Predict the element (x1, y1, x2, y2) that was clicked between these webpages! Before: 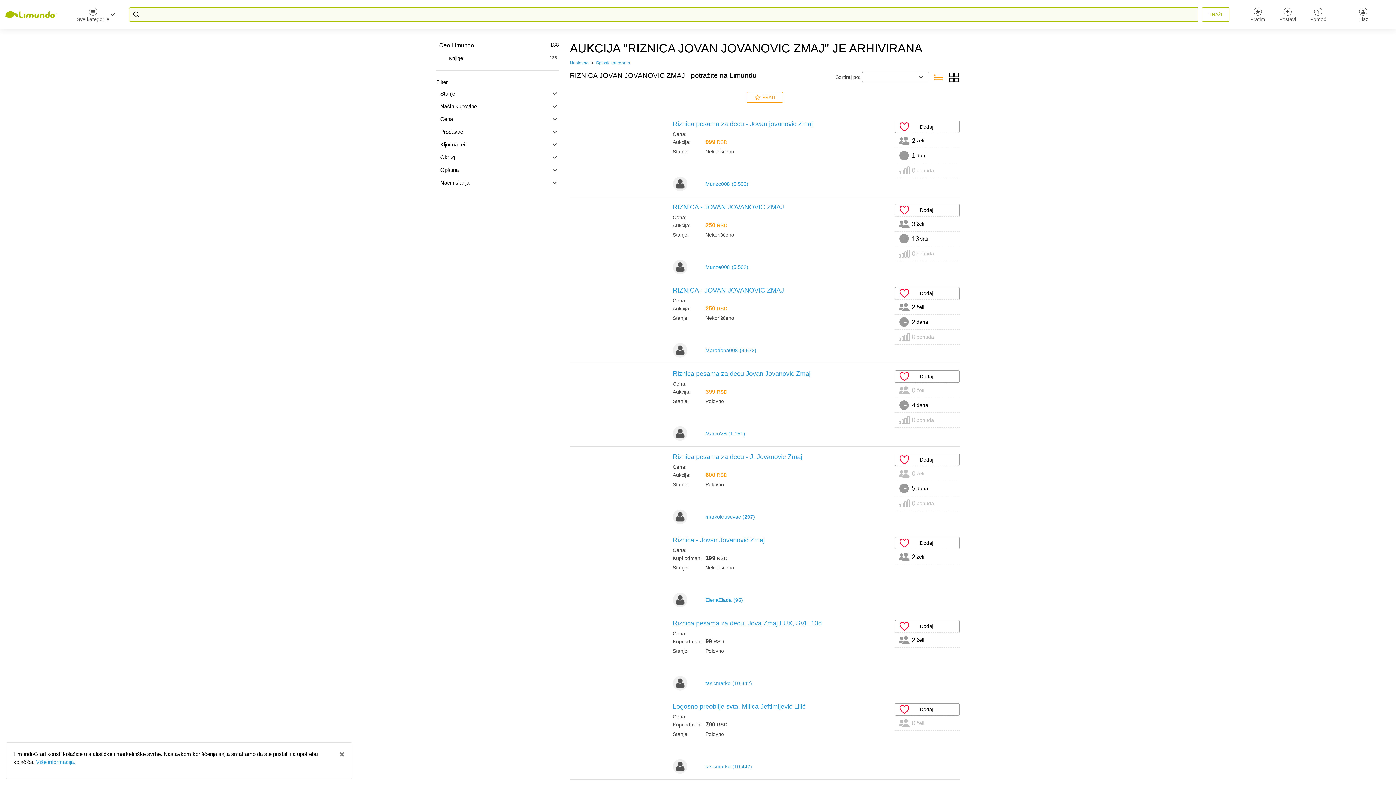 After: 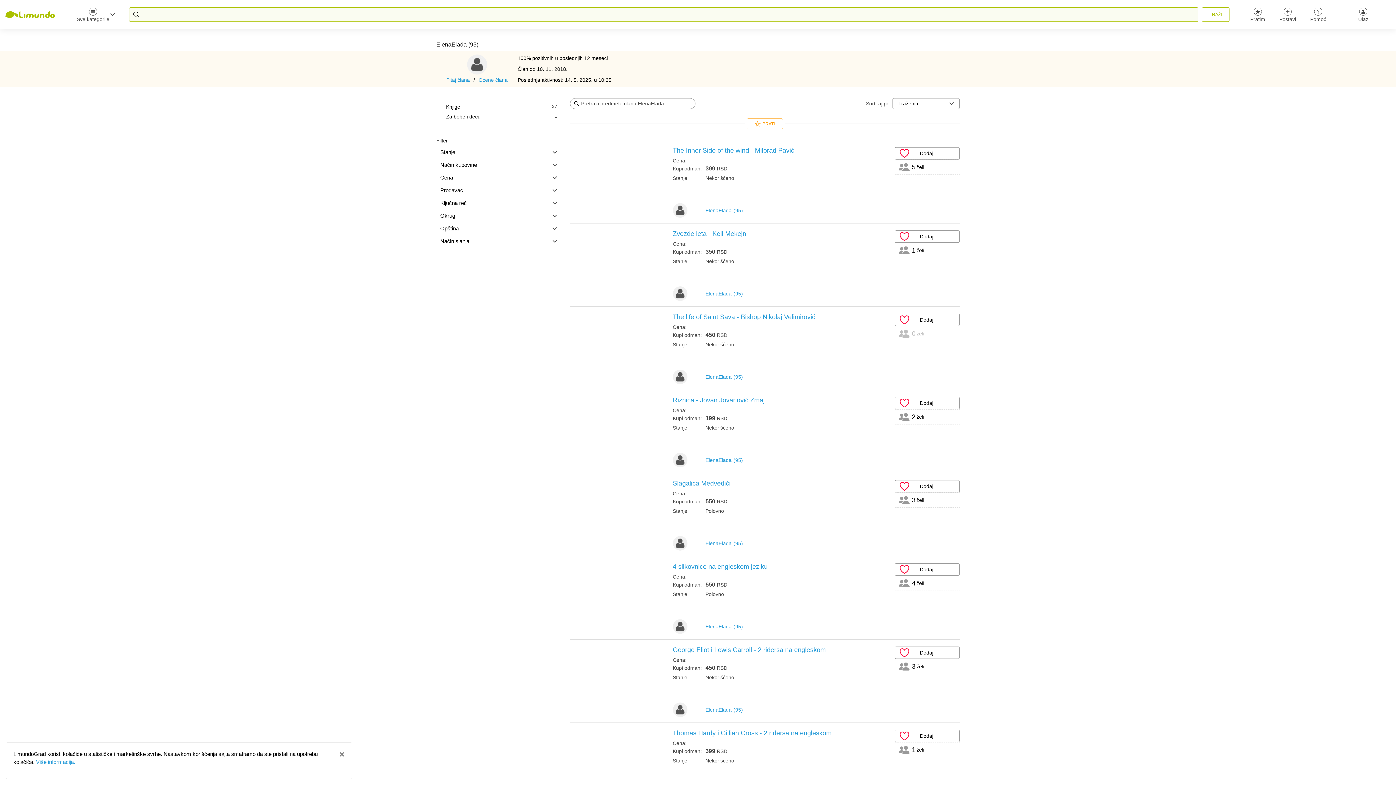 Action: bbox: (672, 593, 889, 607) label: ElenaElada

(95)